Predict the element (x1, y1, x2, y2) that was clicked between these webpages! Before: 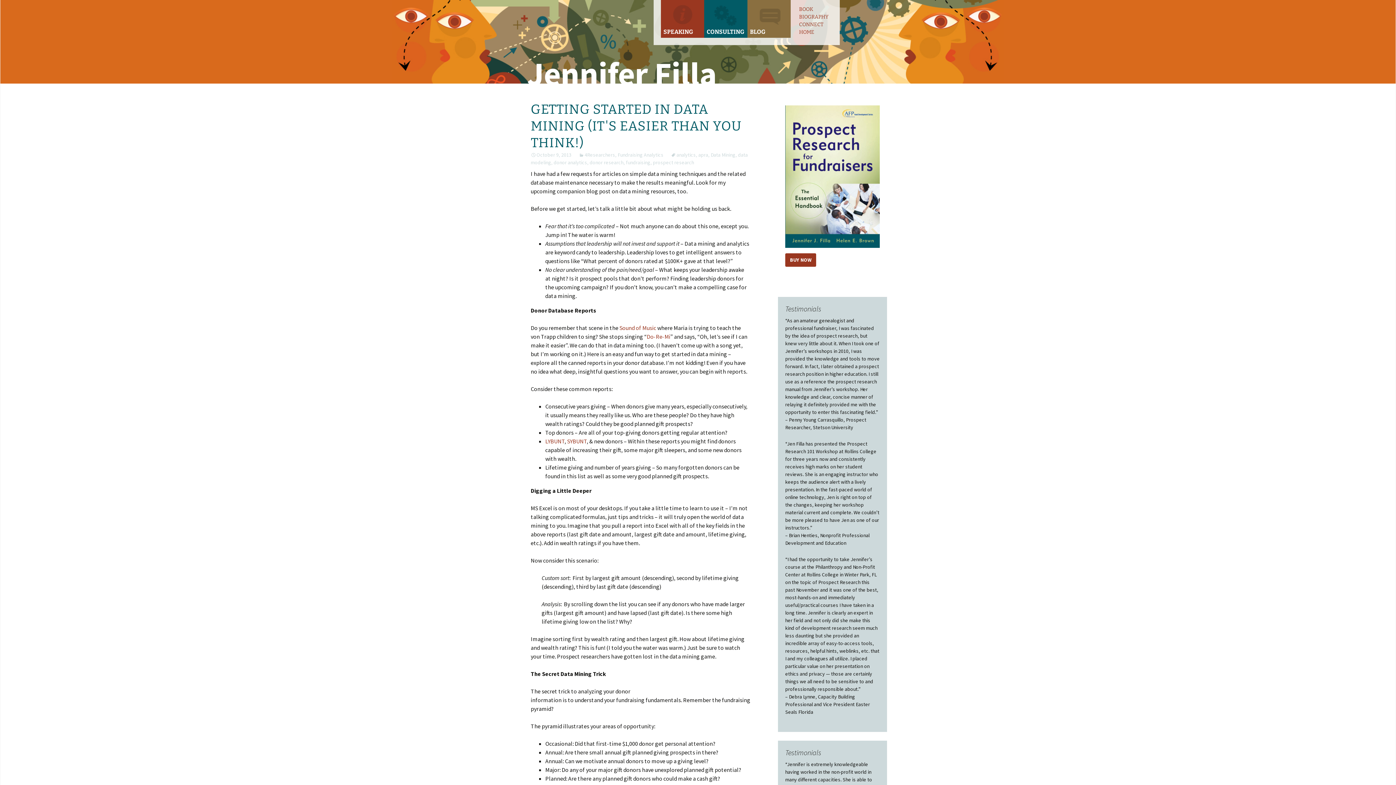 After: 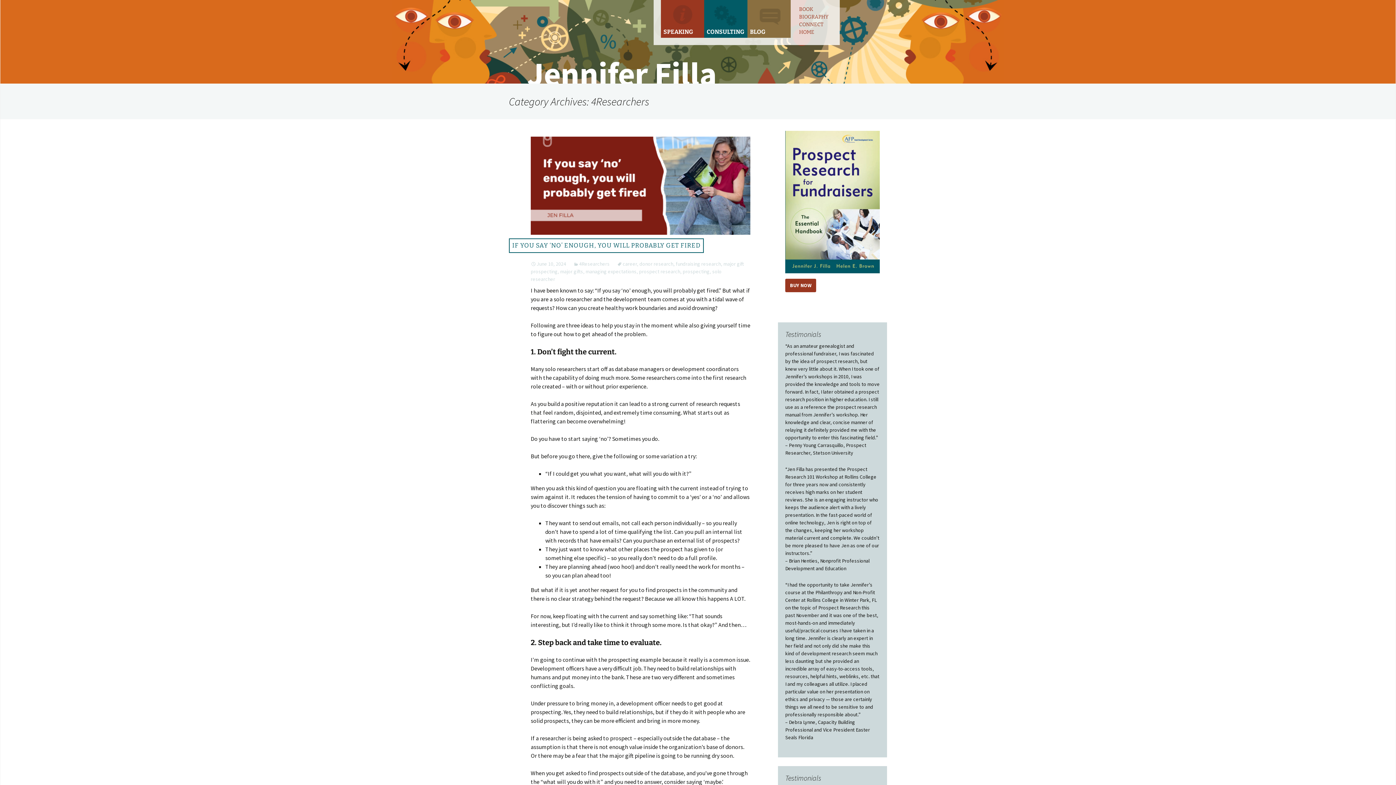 Action: label: 4Researchers bbox: (578, 151, 615, 158)